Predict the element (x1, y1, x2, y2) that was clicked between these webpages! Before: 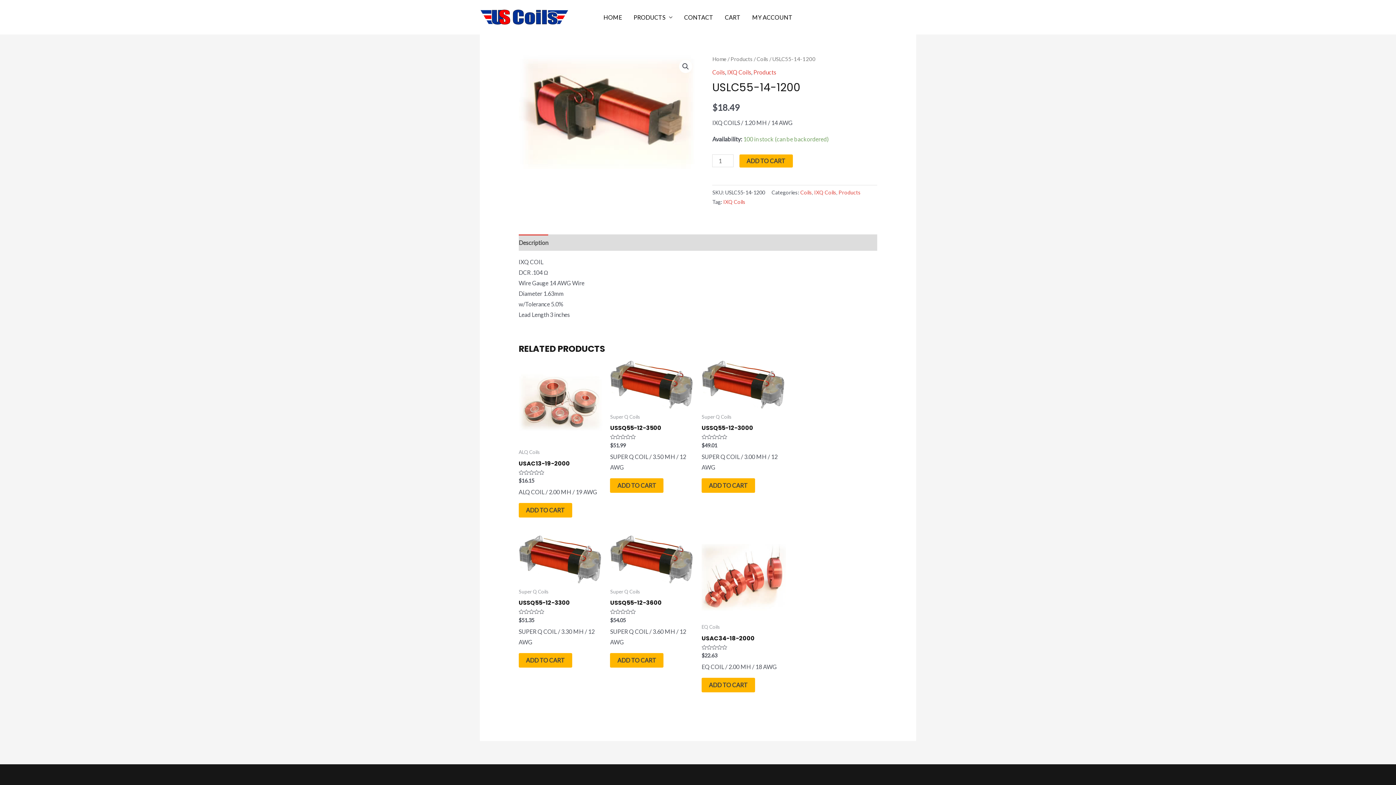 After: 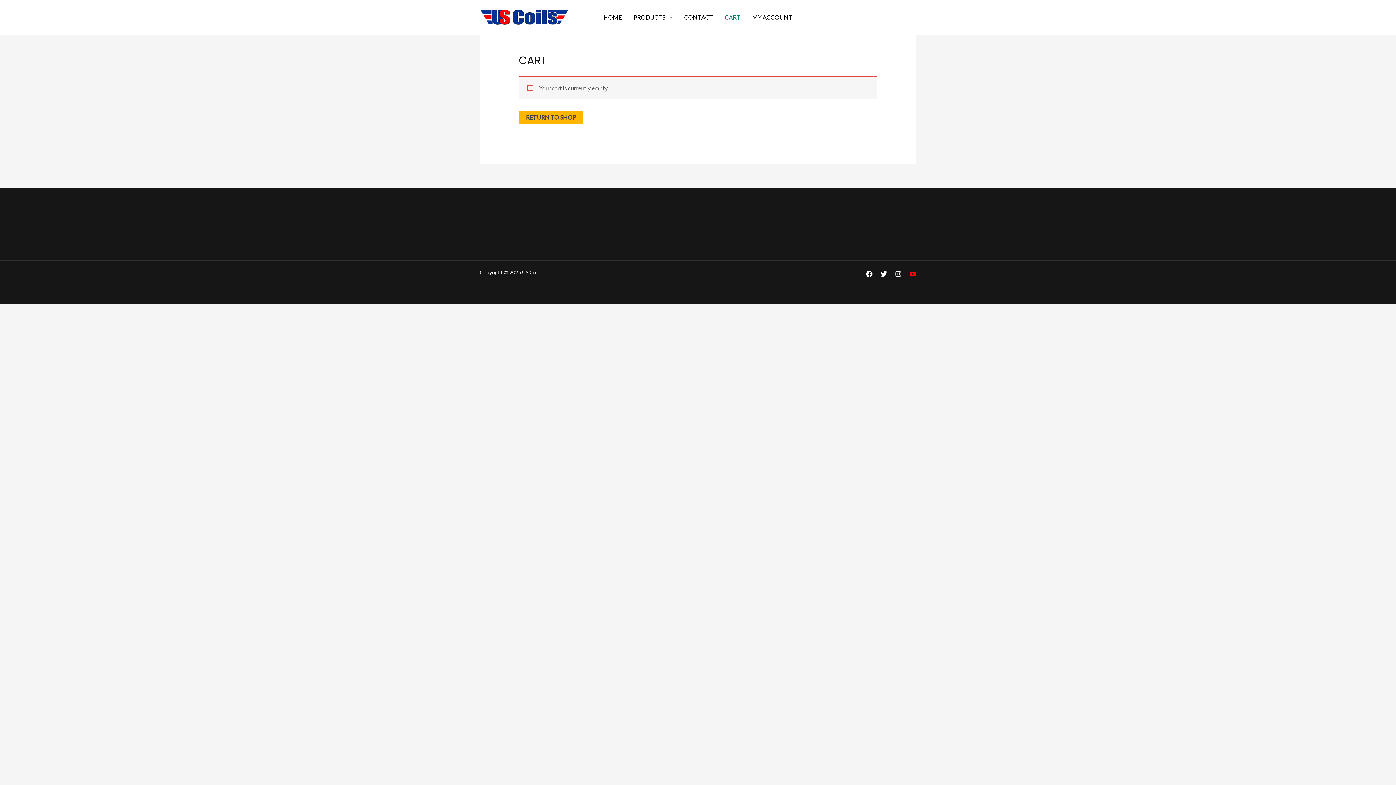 Action: label: CART bbox: (719, 0, 746, 34)